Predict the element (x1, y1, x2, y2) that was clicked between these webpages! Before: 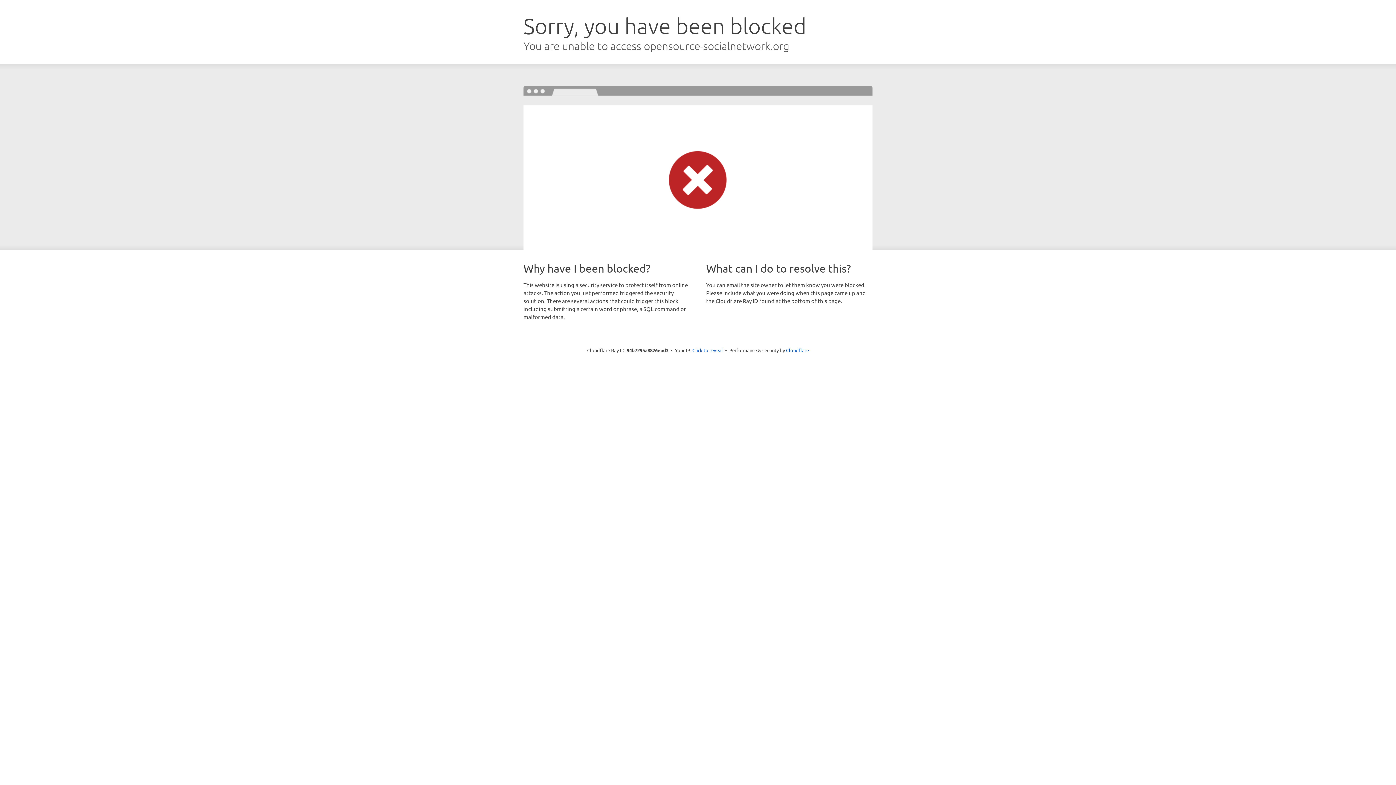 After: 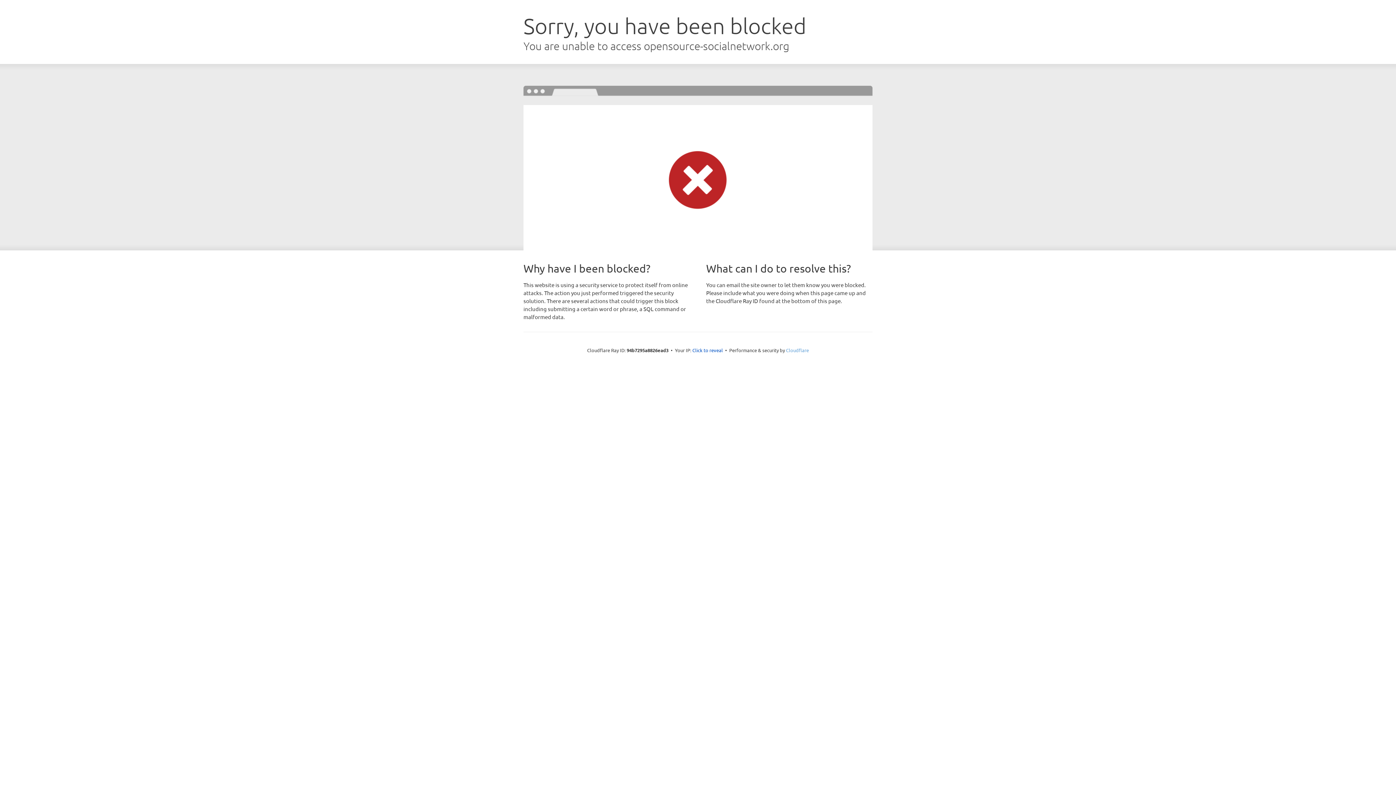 Action: bbox: (786, 347, 809, 353) label: Cloudflare